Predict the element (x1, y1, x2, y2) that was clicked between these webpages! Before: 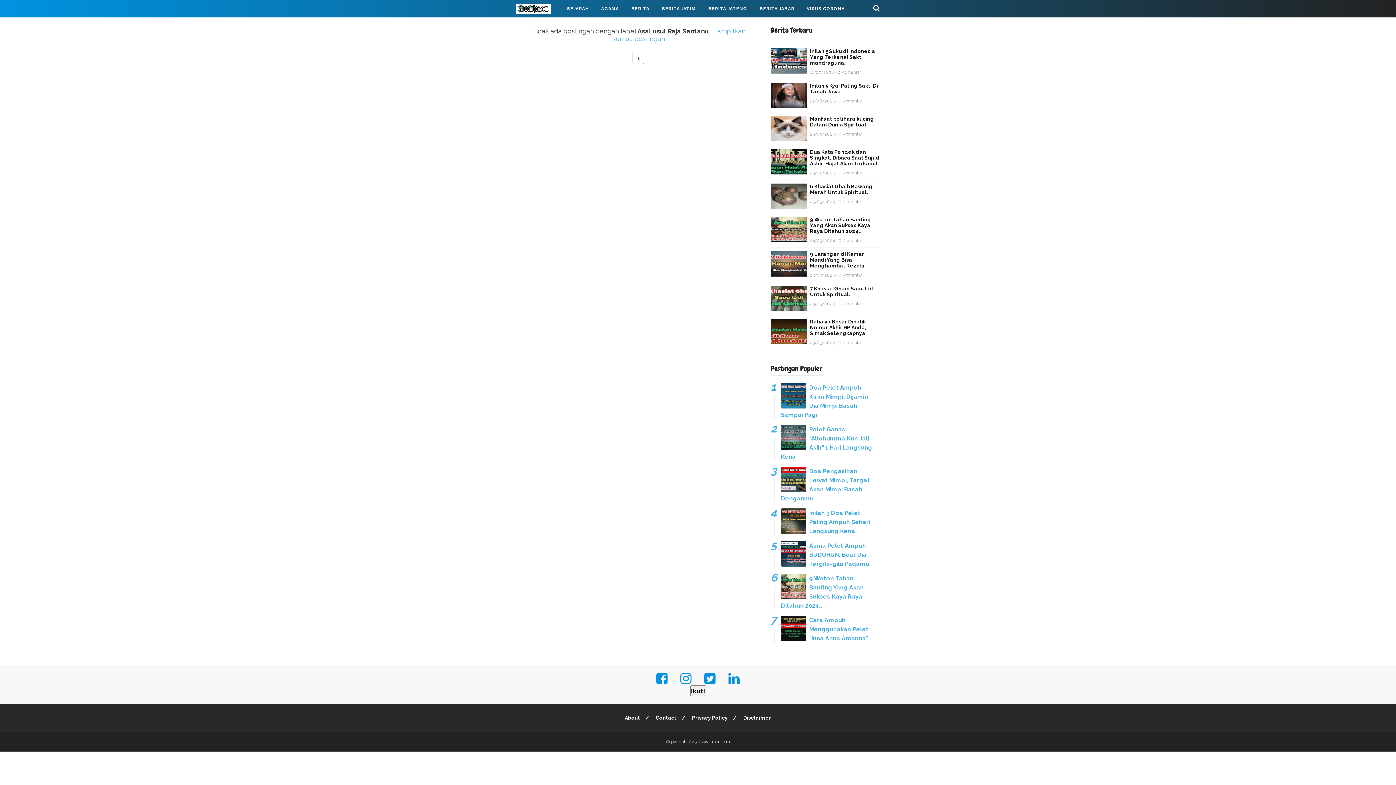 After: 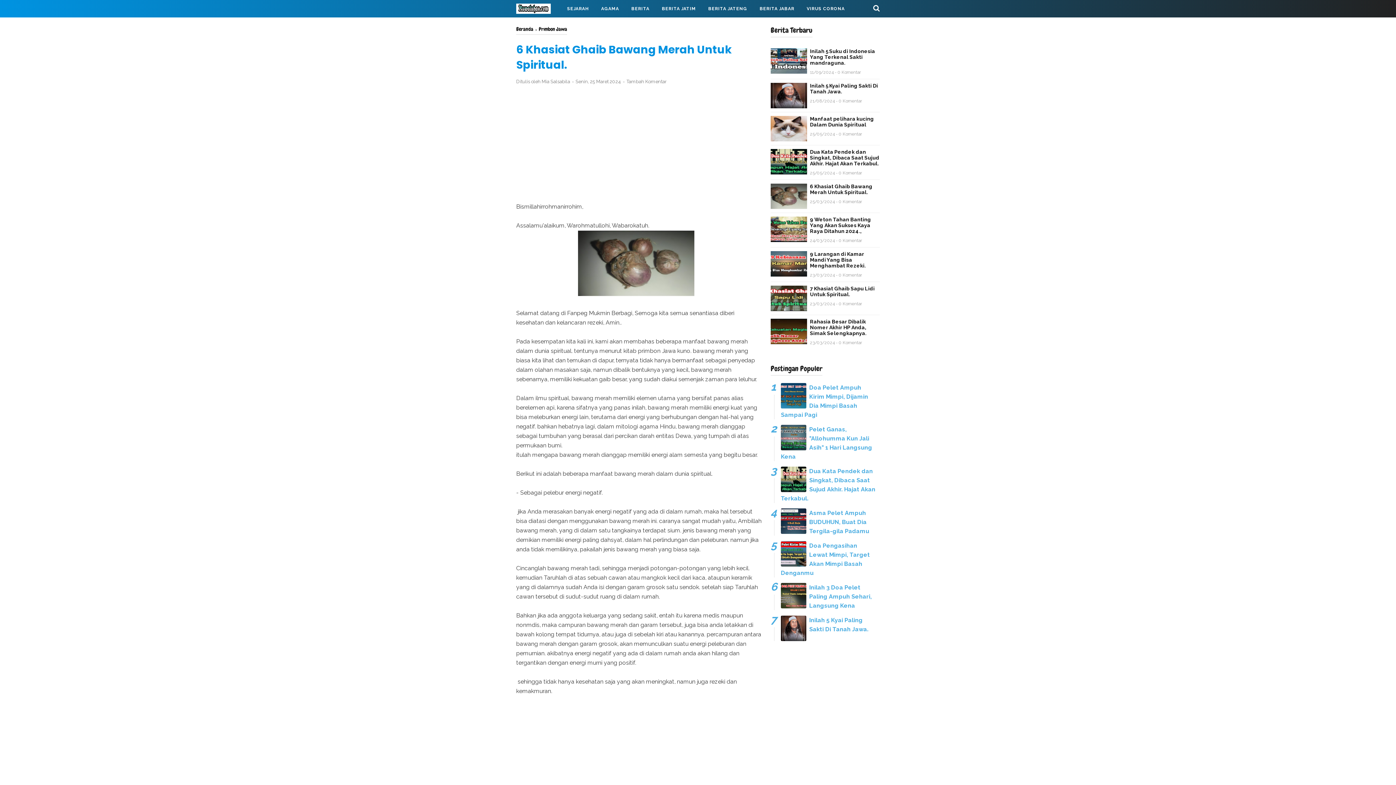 Action: label: 6 Khasiat Ghaib Bawang Merah Untuk Spiritual. bbox: (770, 183, 880, 195)